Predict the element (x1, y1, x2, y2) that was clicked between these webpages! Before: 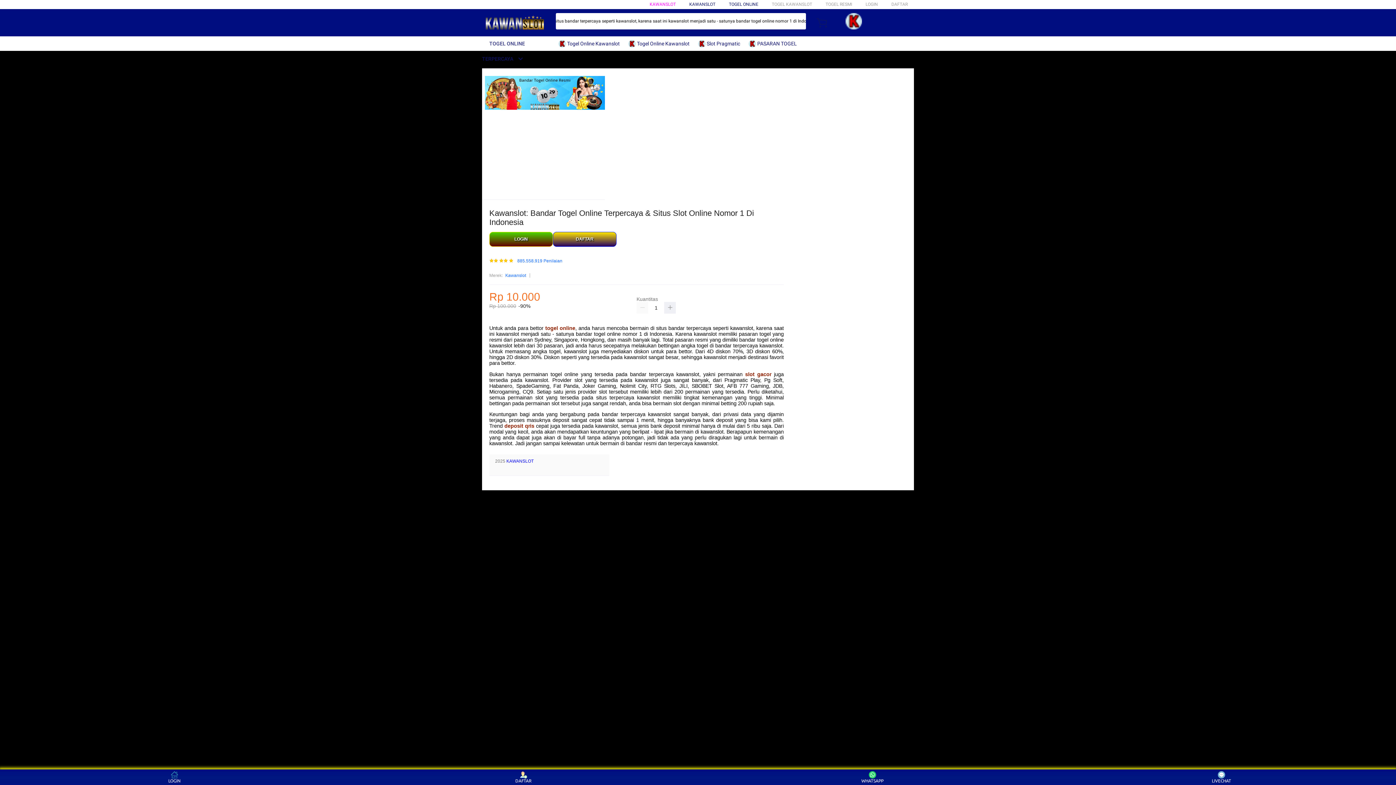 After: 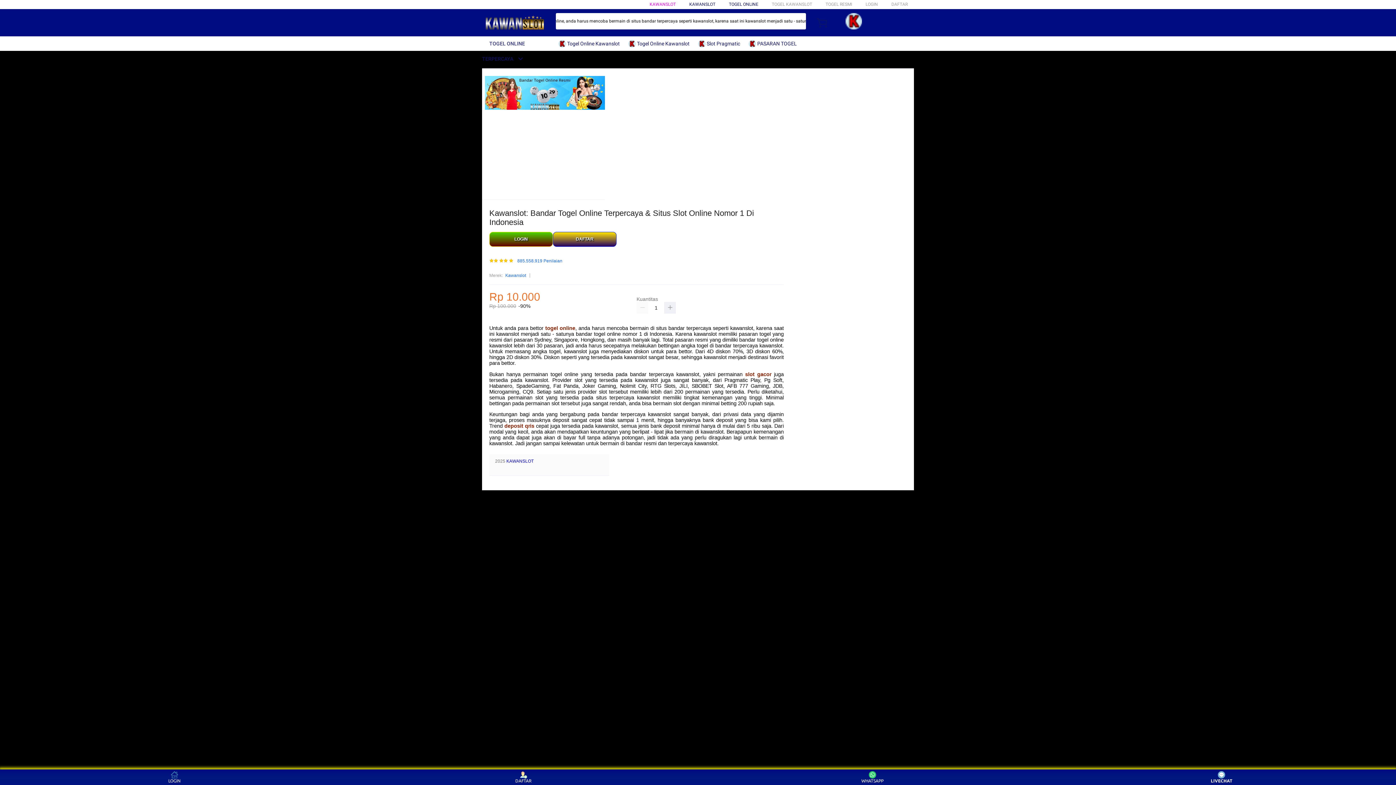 Action: bbox: (1208, 771, 1235, 783) label: LIVECHAT